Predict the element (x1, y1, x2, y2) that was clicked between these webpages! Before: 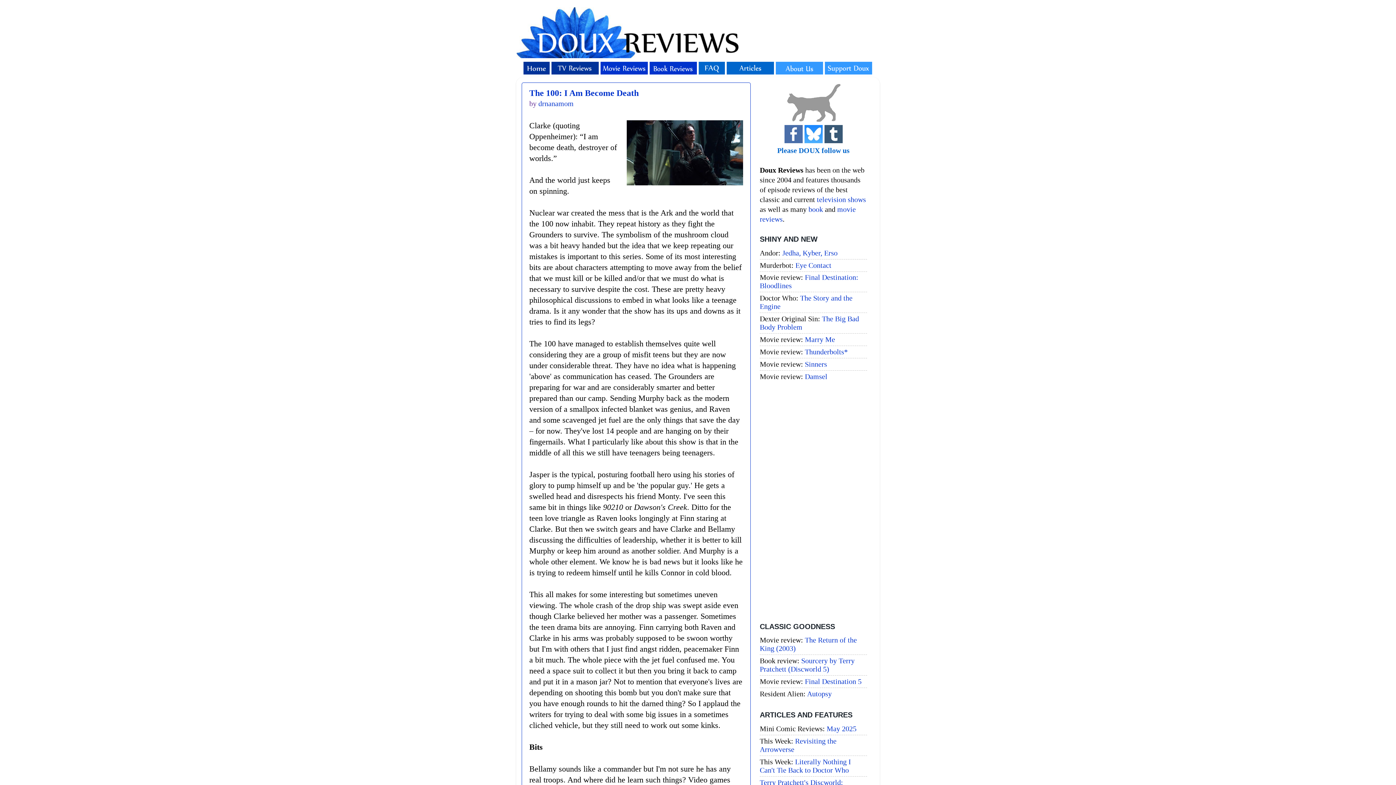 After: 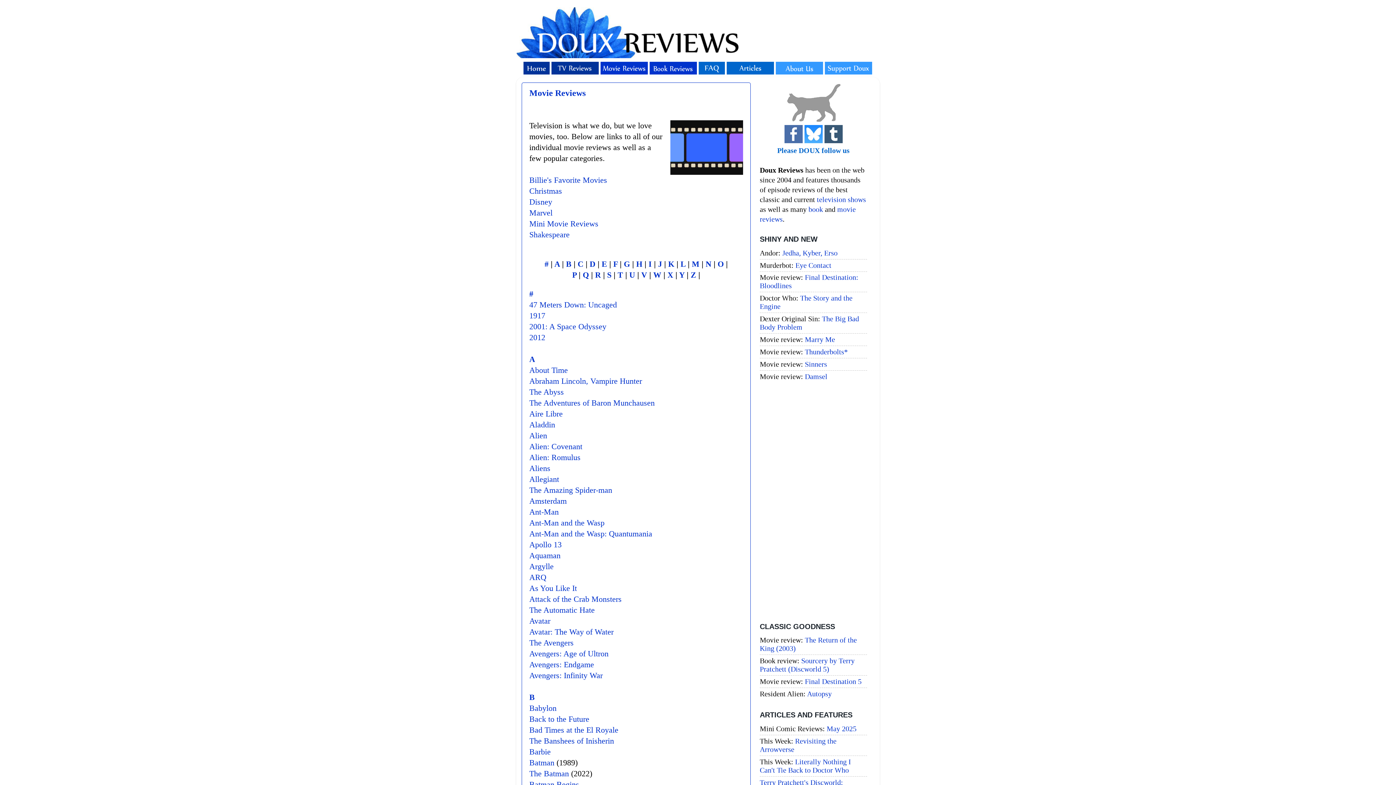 Action: bbox: (600, 67, 648, 75)